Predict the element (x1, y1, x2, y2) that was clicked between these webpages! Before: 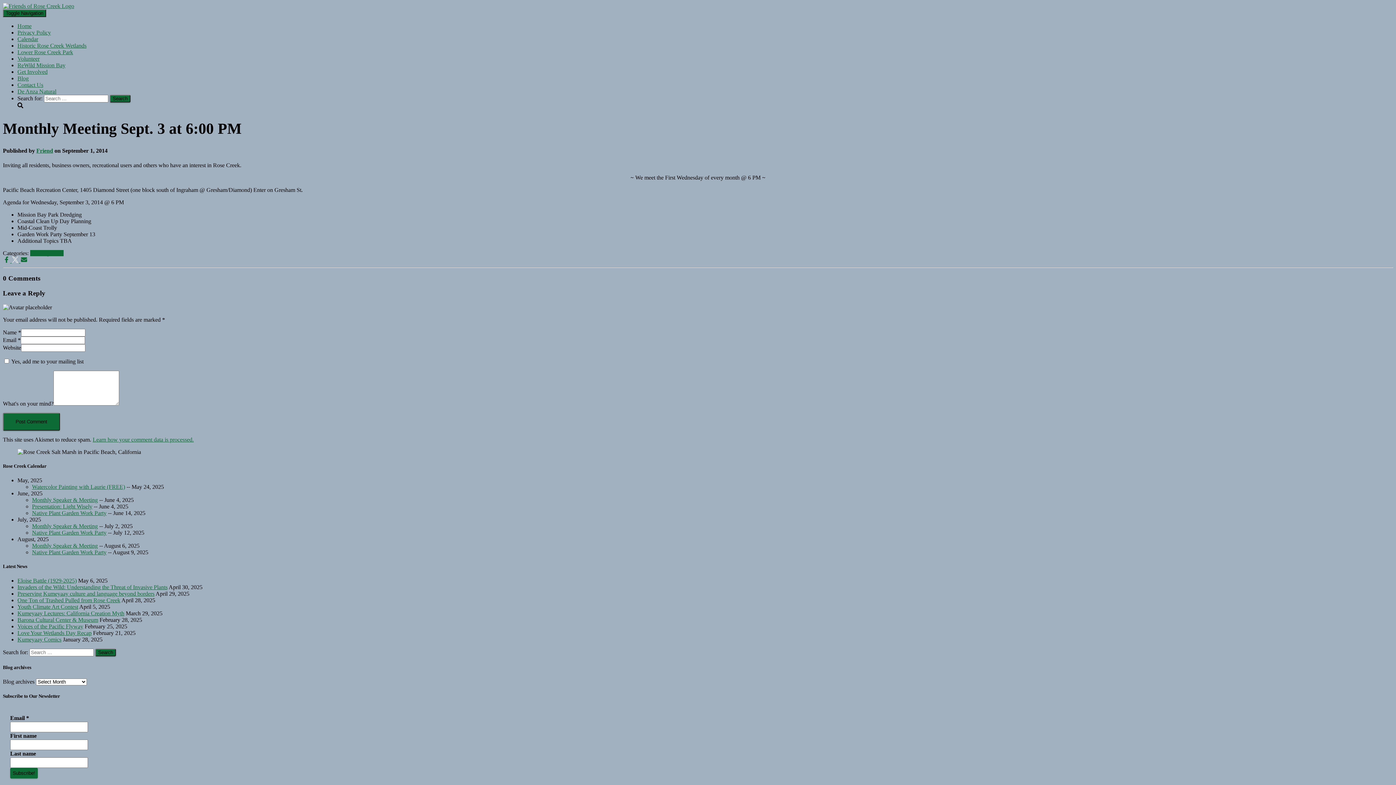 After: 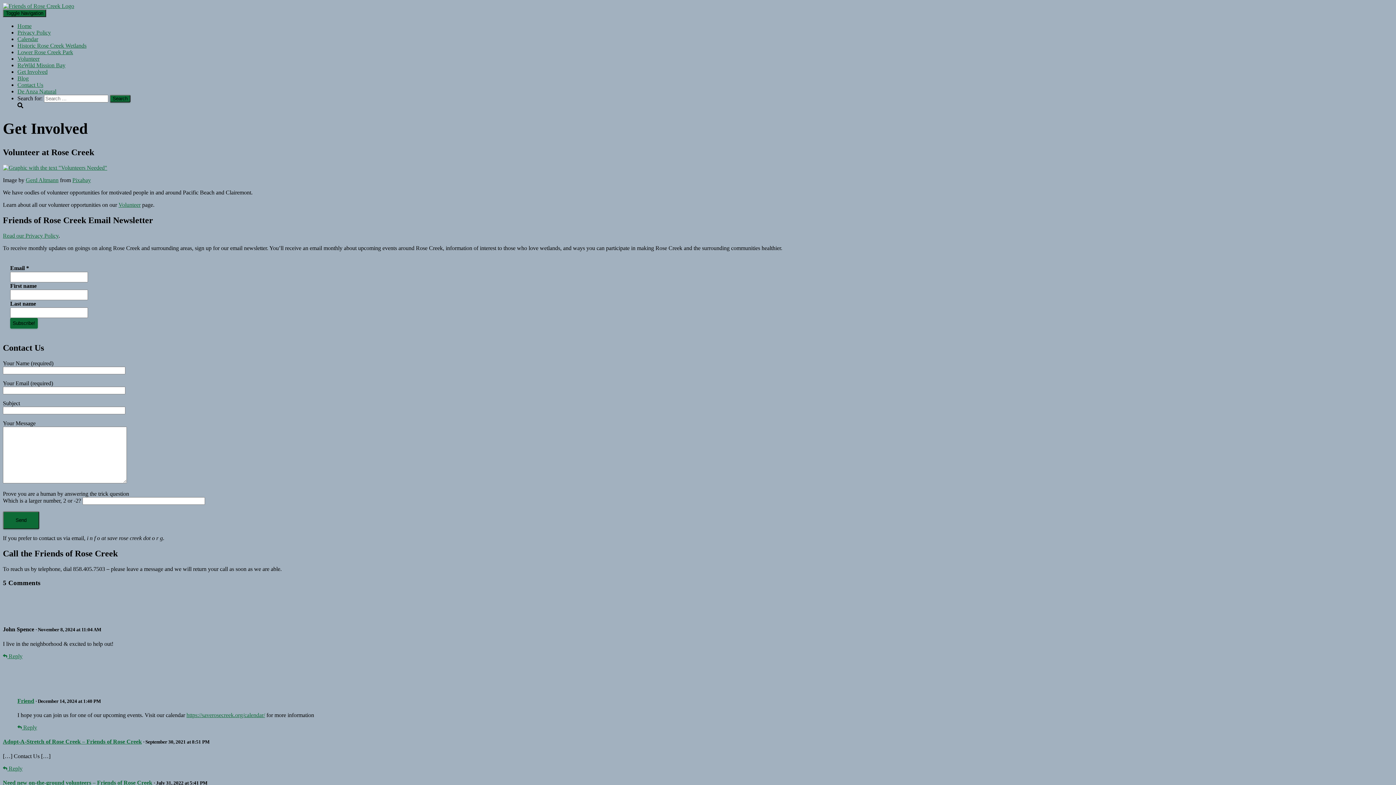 Action: bbox: (17, 68, 47, 74) label: Get Involved